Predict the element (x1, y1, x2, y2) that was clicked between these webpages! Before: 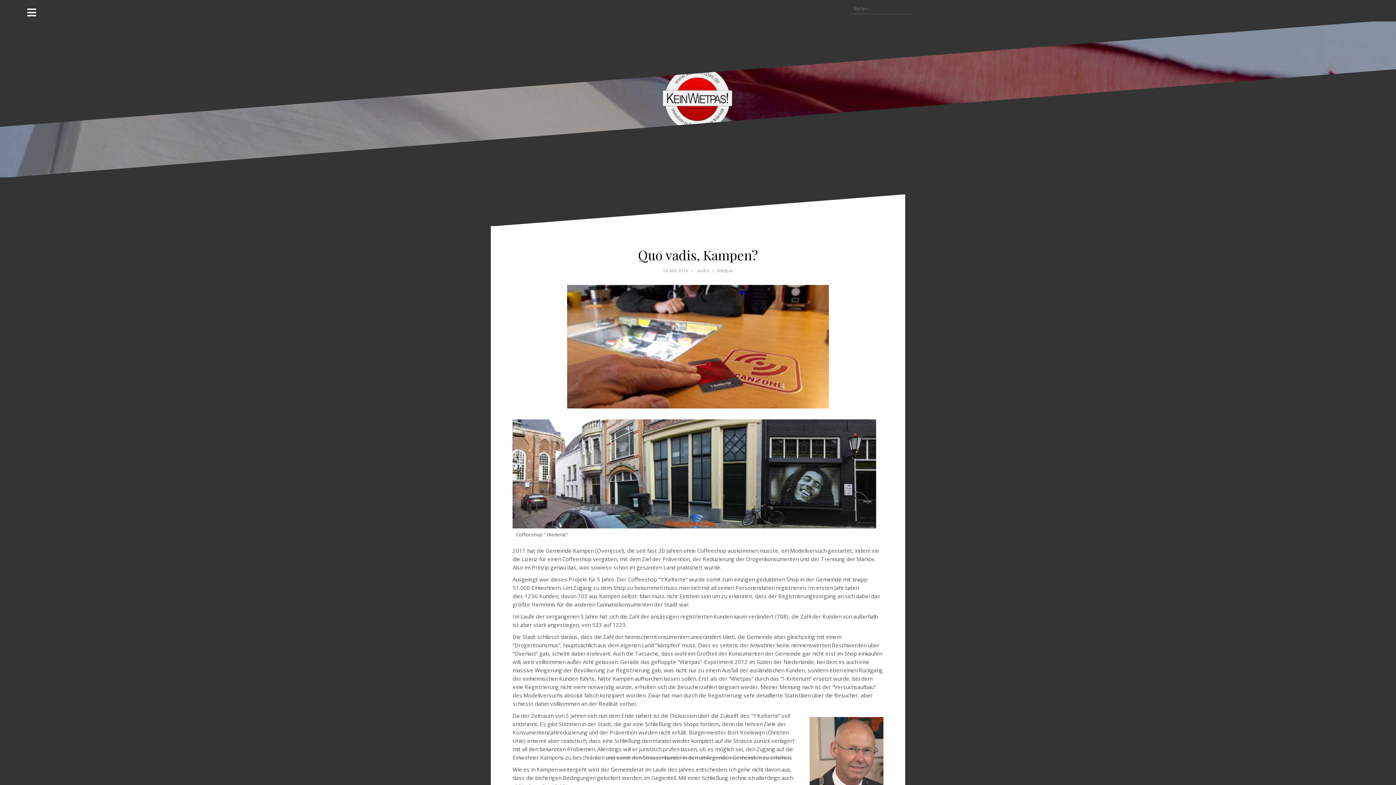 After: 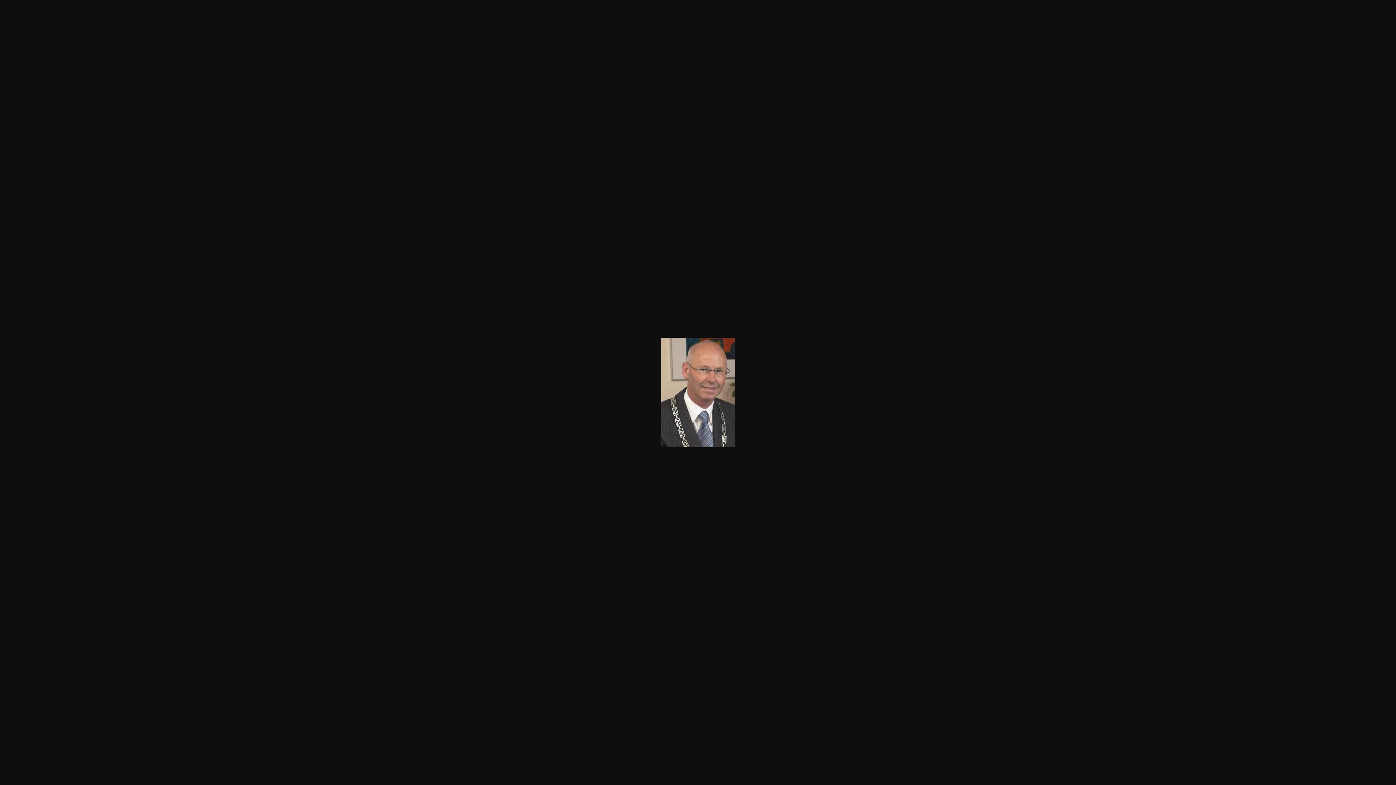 Action: bbox: (809, 717, 883, 827)